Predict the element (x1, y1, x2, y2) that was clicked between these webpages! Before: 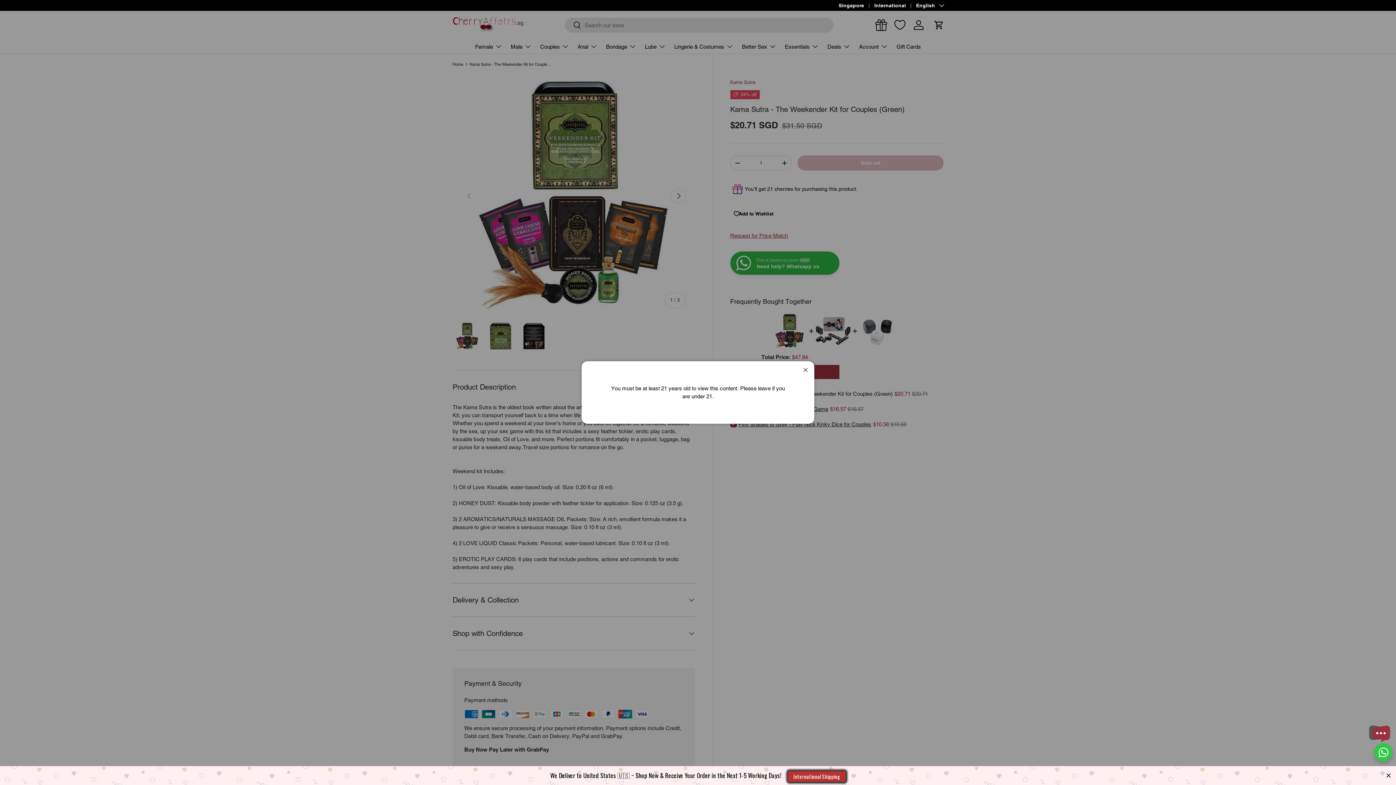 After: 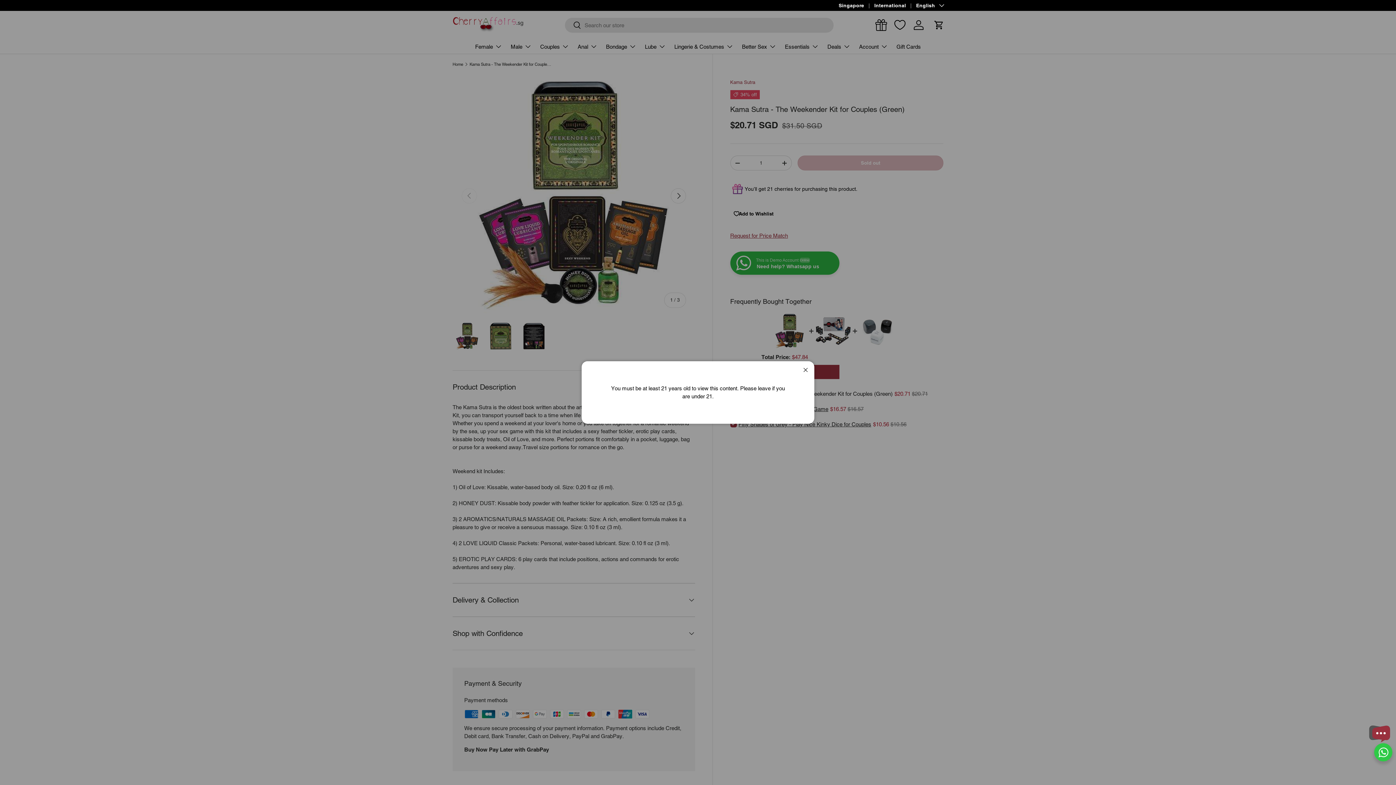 Action: label: Close bbox: (1385, 772, 1392, 779)